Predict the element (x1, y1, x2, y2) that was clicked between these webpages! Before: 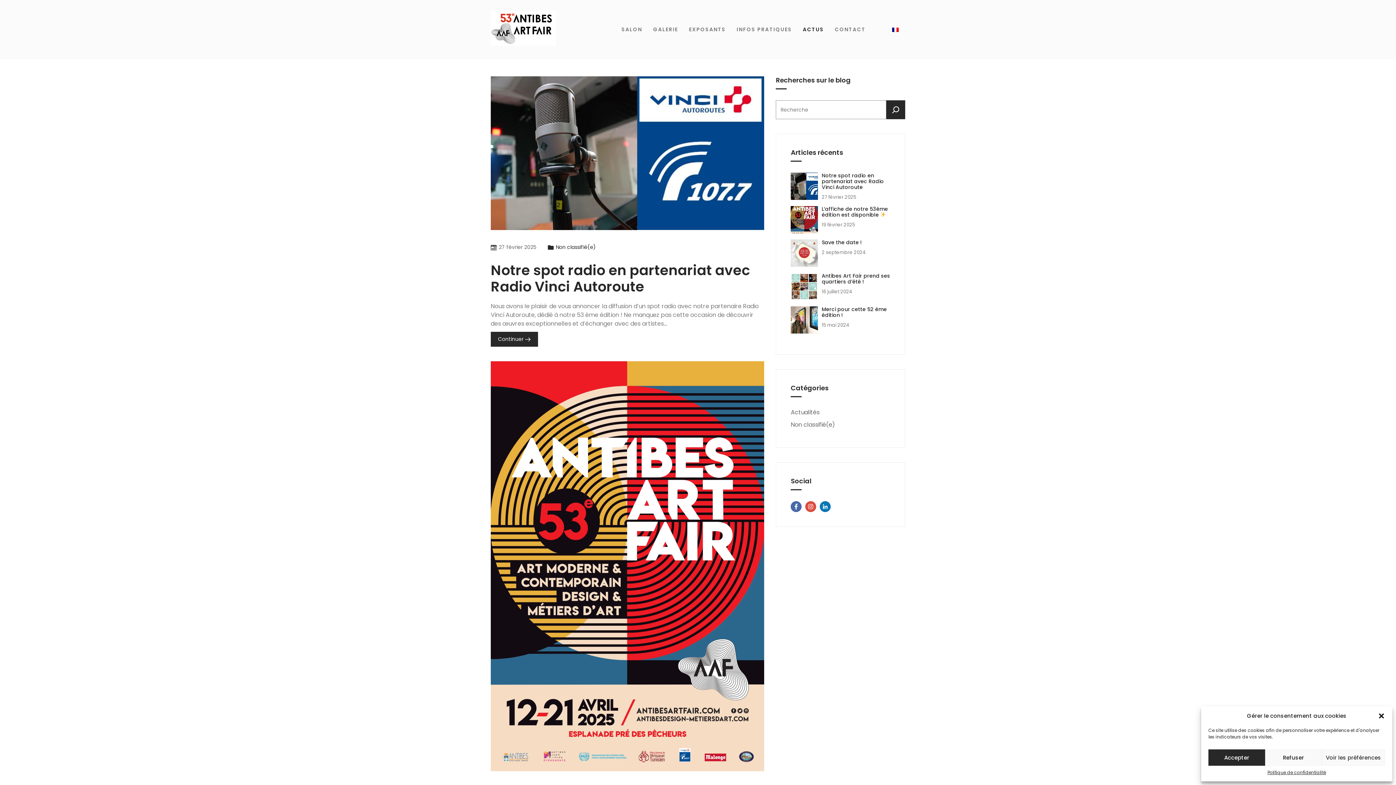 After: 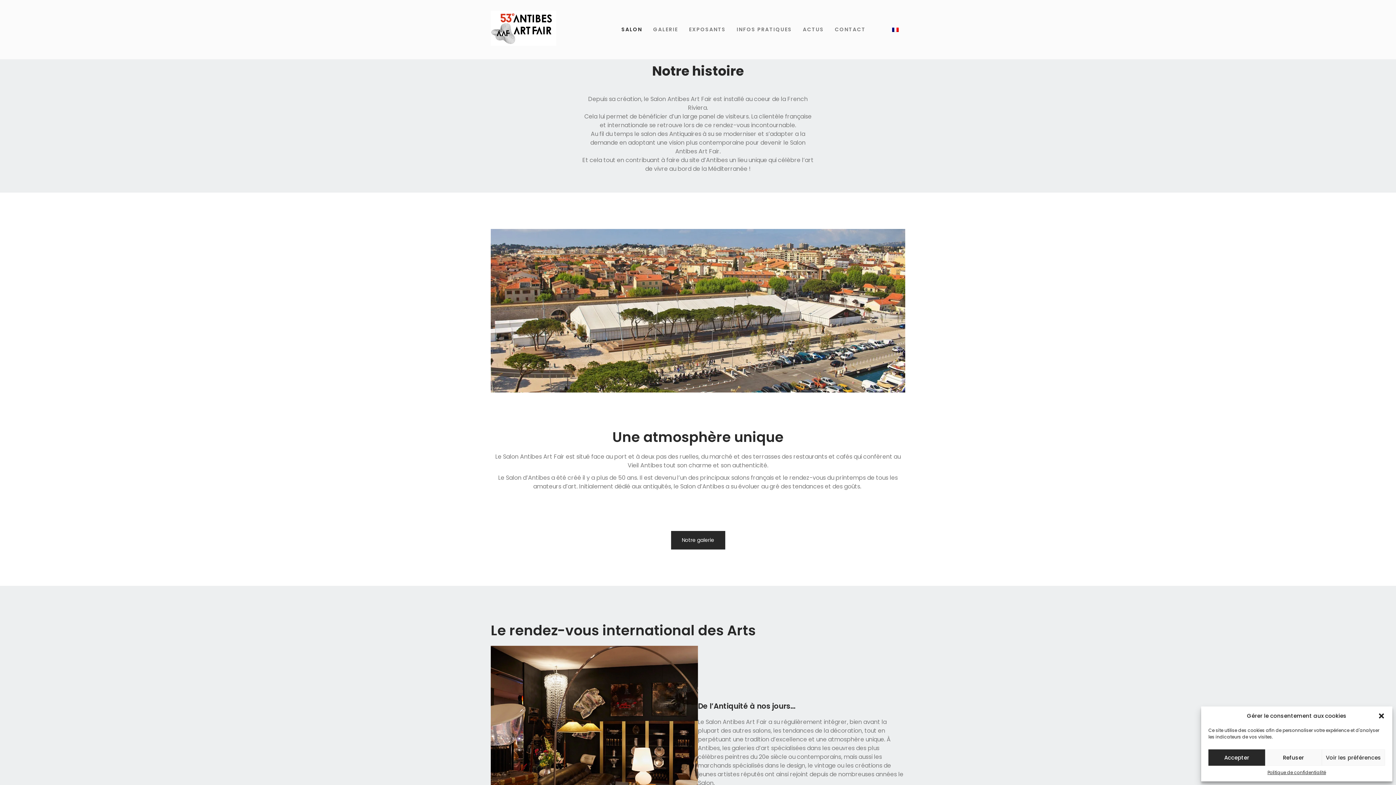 Action: bbox: (616, 25, 647, 33) label: SALON